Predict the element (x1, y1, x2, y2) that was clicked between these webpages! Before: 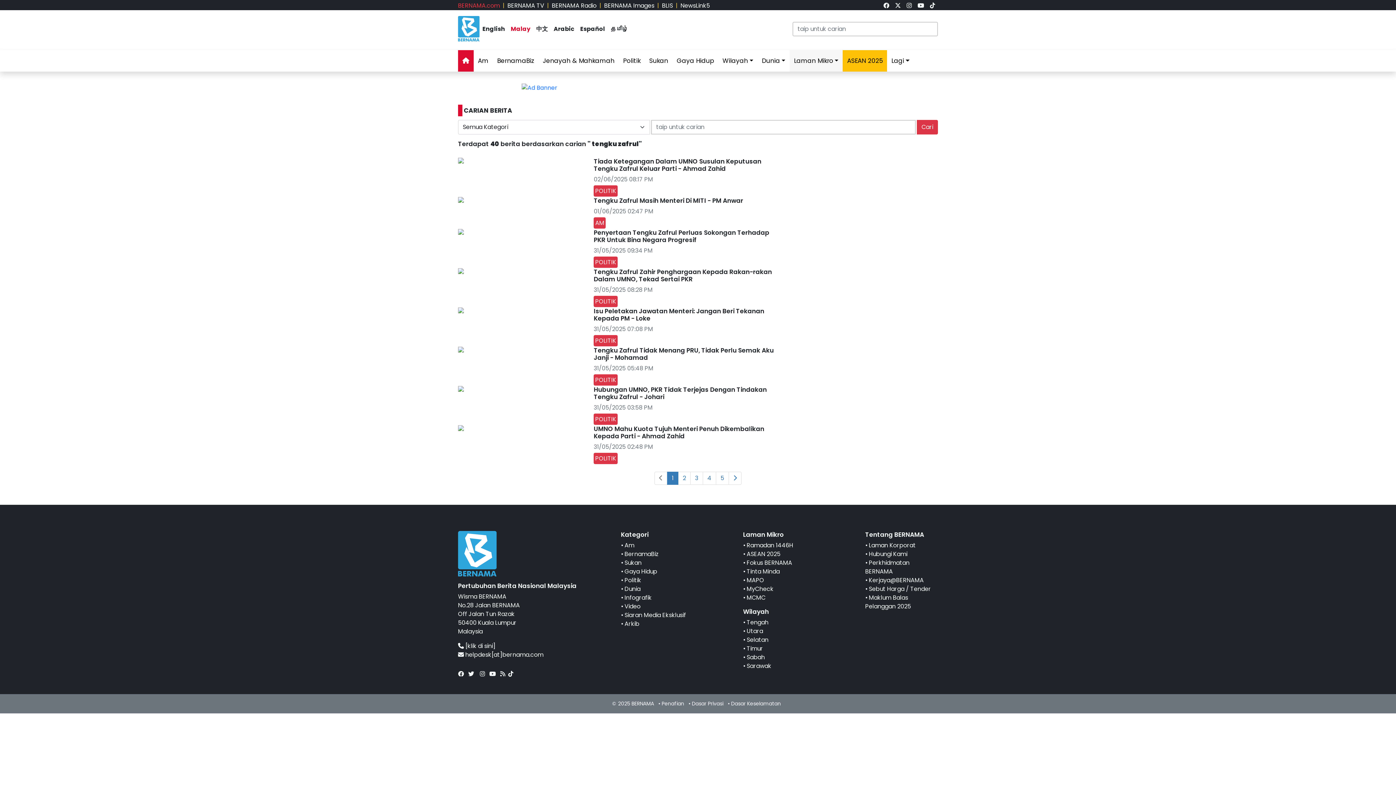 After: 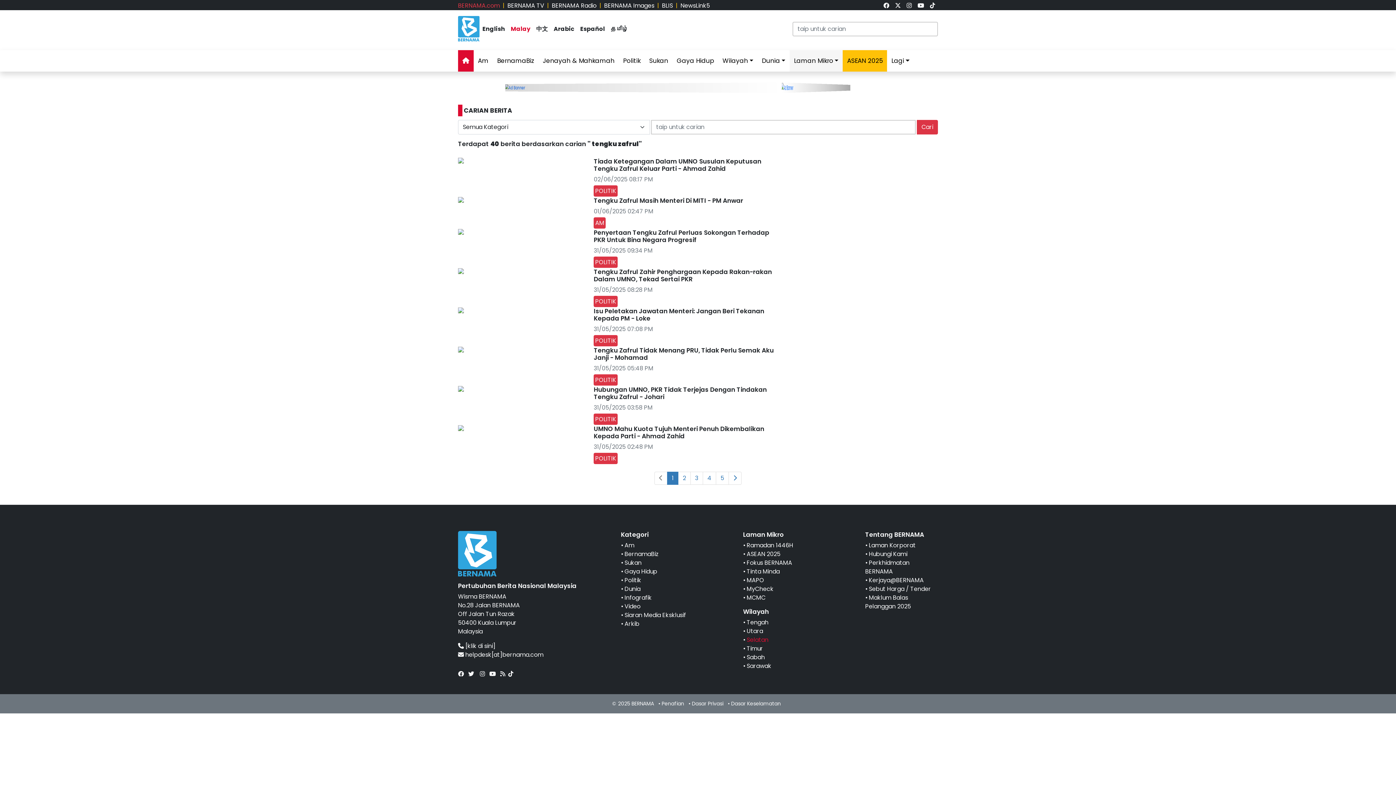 Action: label: Selatan bbox: (746, 635, 768, 644)